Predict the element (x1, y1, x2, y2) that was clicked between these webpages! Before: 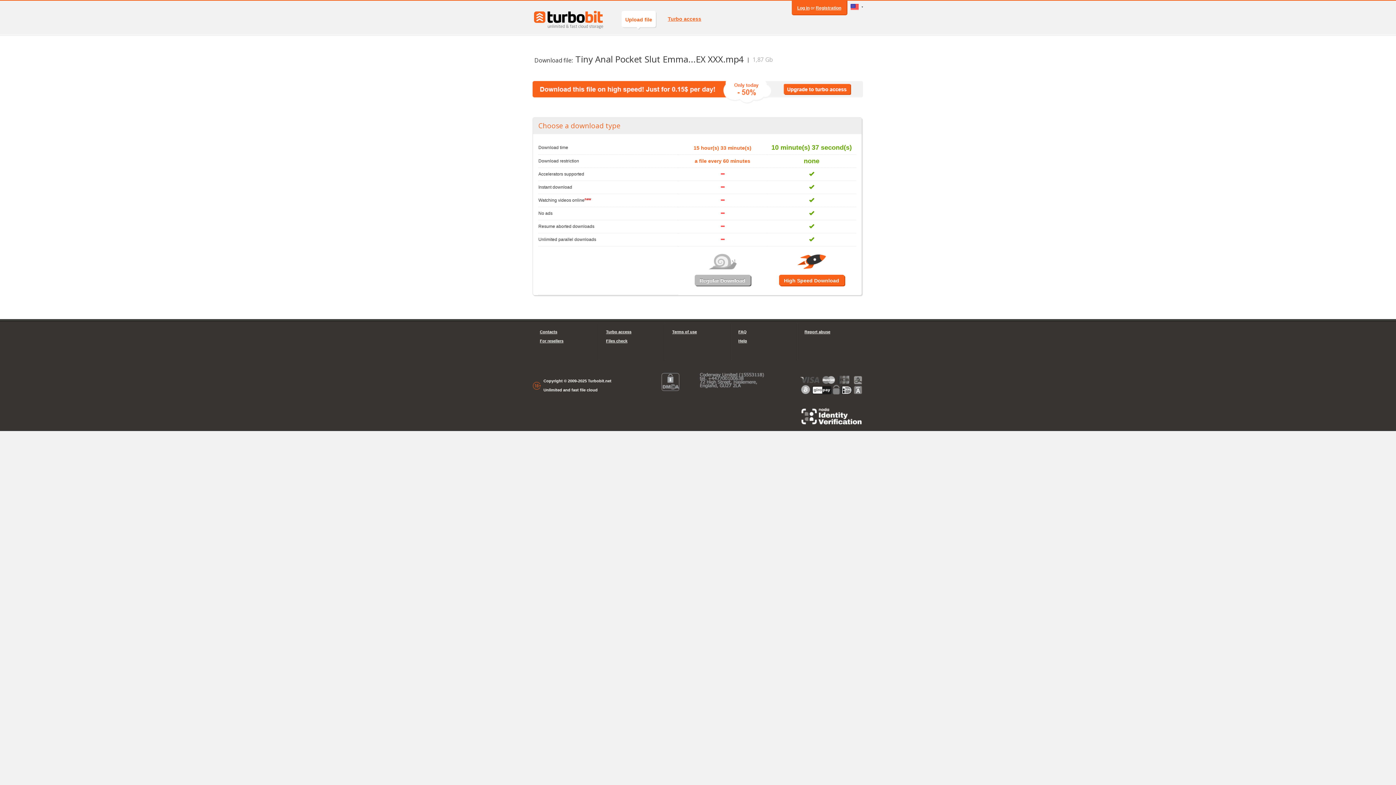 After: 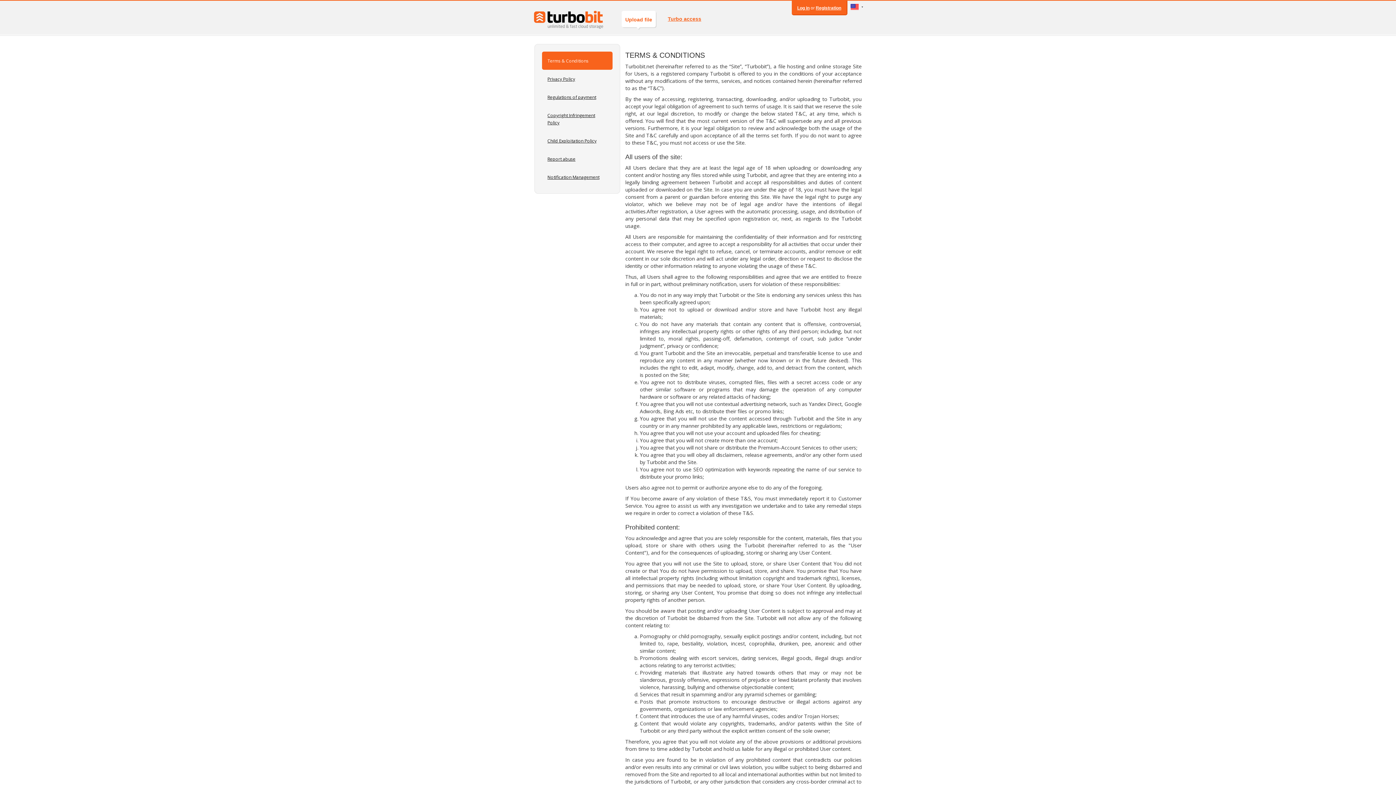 Action: label: Terms of use bbox: (672, 327, 723, 336)